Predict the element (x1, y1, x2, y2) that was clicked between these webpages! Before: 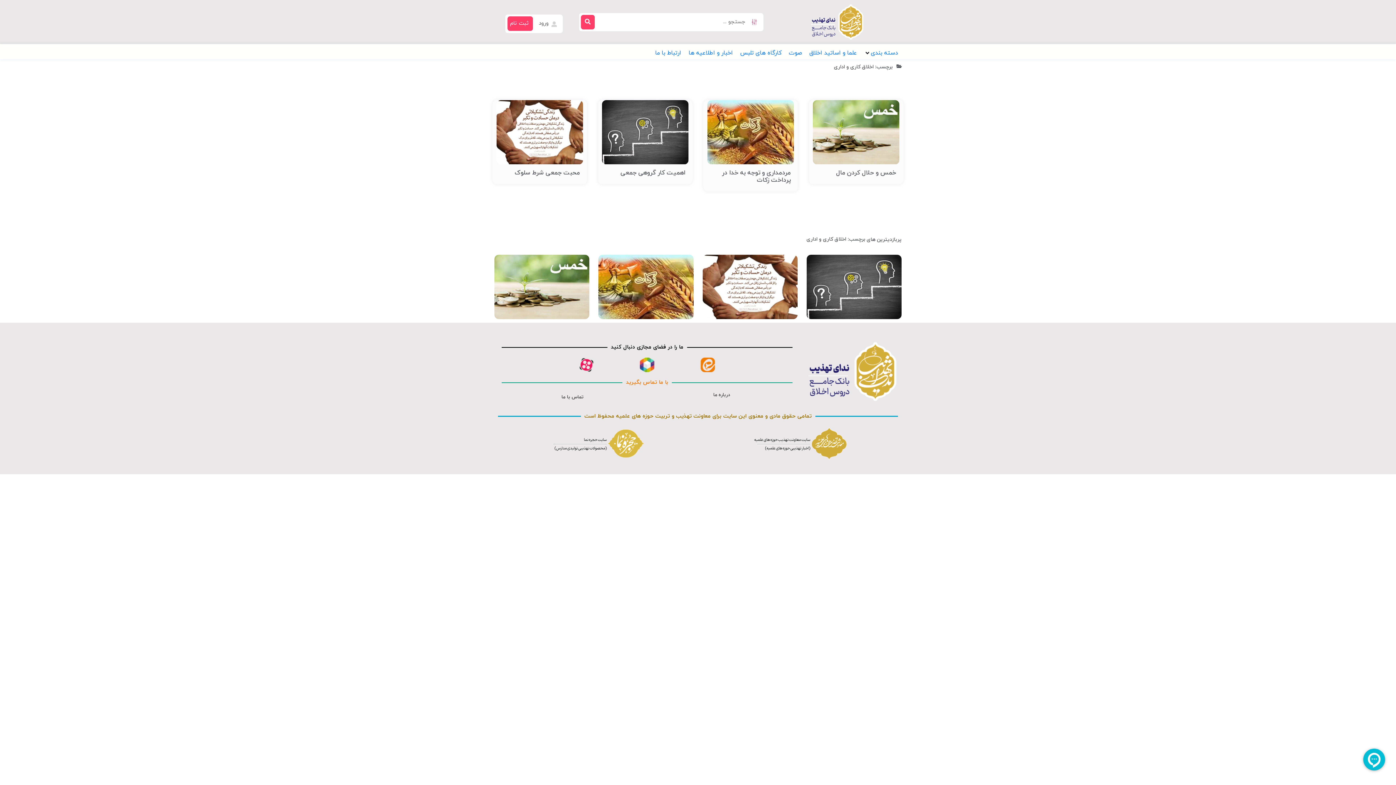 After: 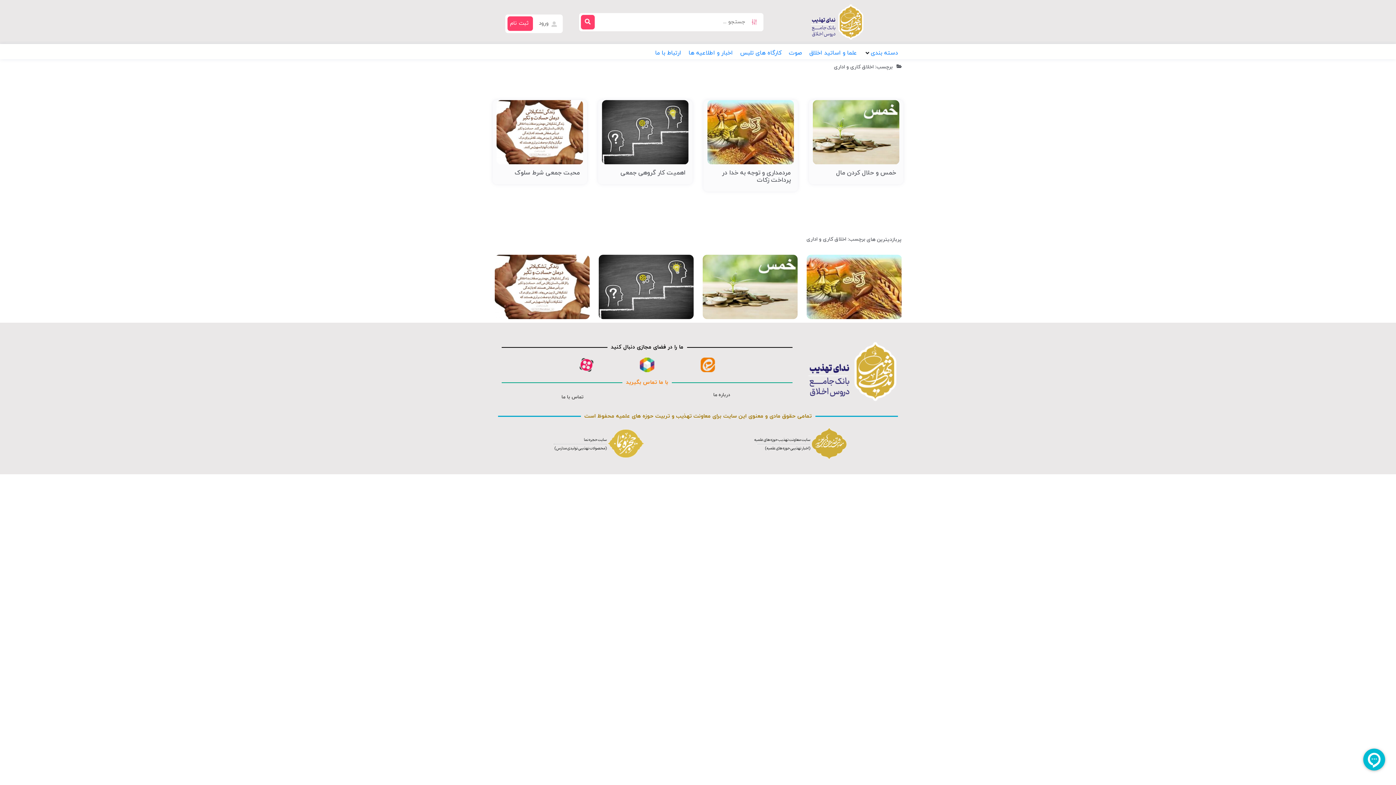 Action: label: تماس با ما bbox: (561, 394, 583, 400)